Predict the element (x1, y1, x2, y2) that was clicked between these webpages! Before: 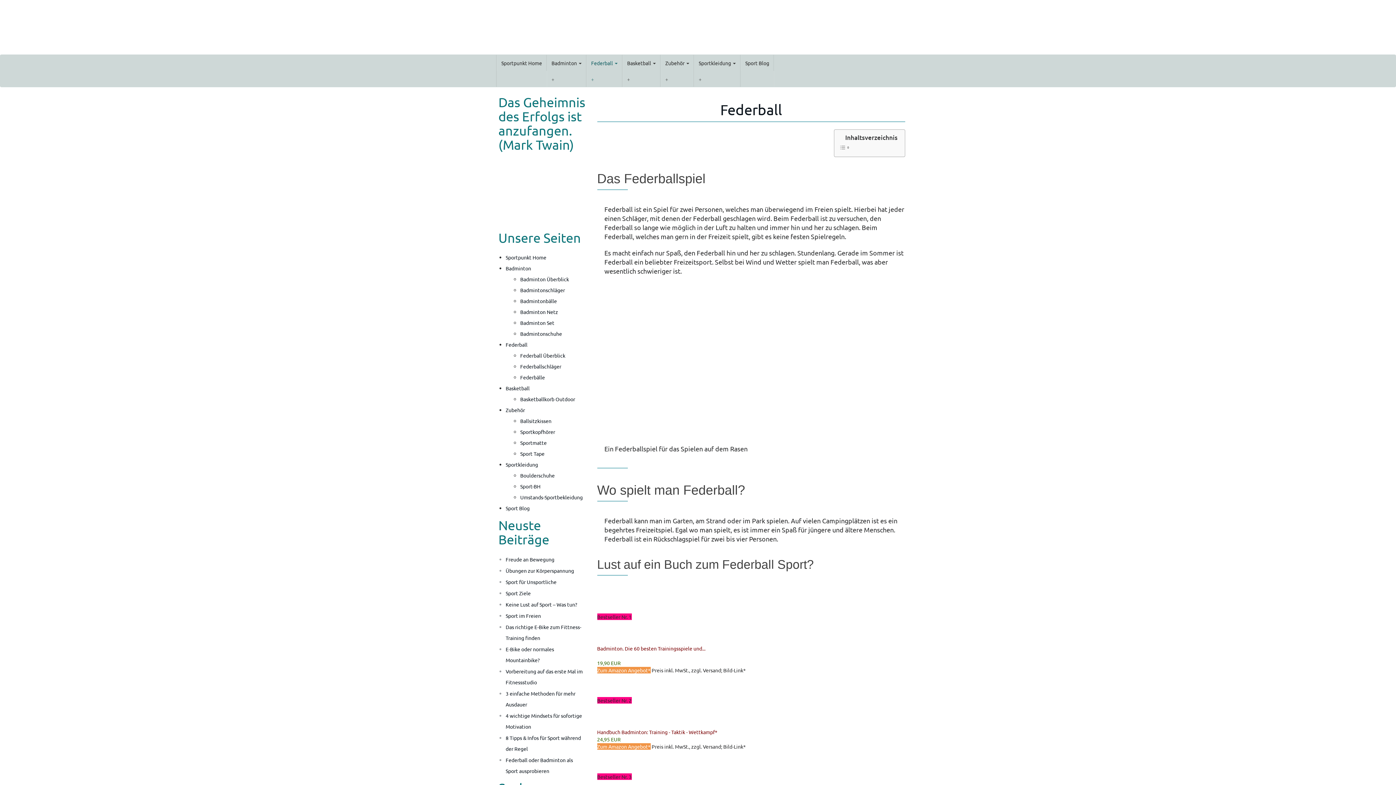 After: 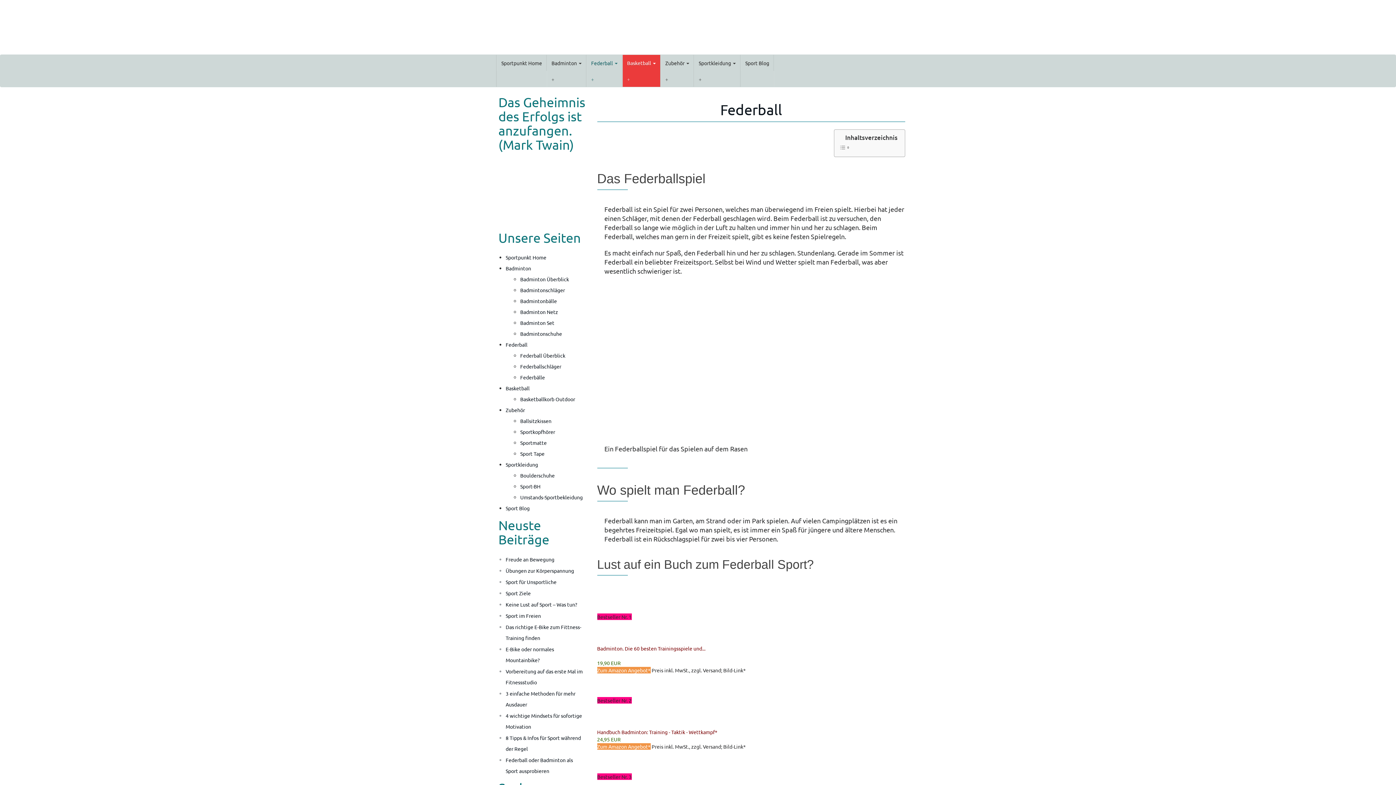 Action: label: Basketball  bbox: (622, 54, 660, 70)